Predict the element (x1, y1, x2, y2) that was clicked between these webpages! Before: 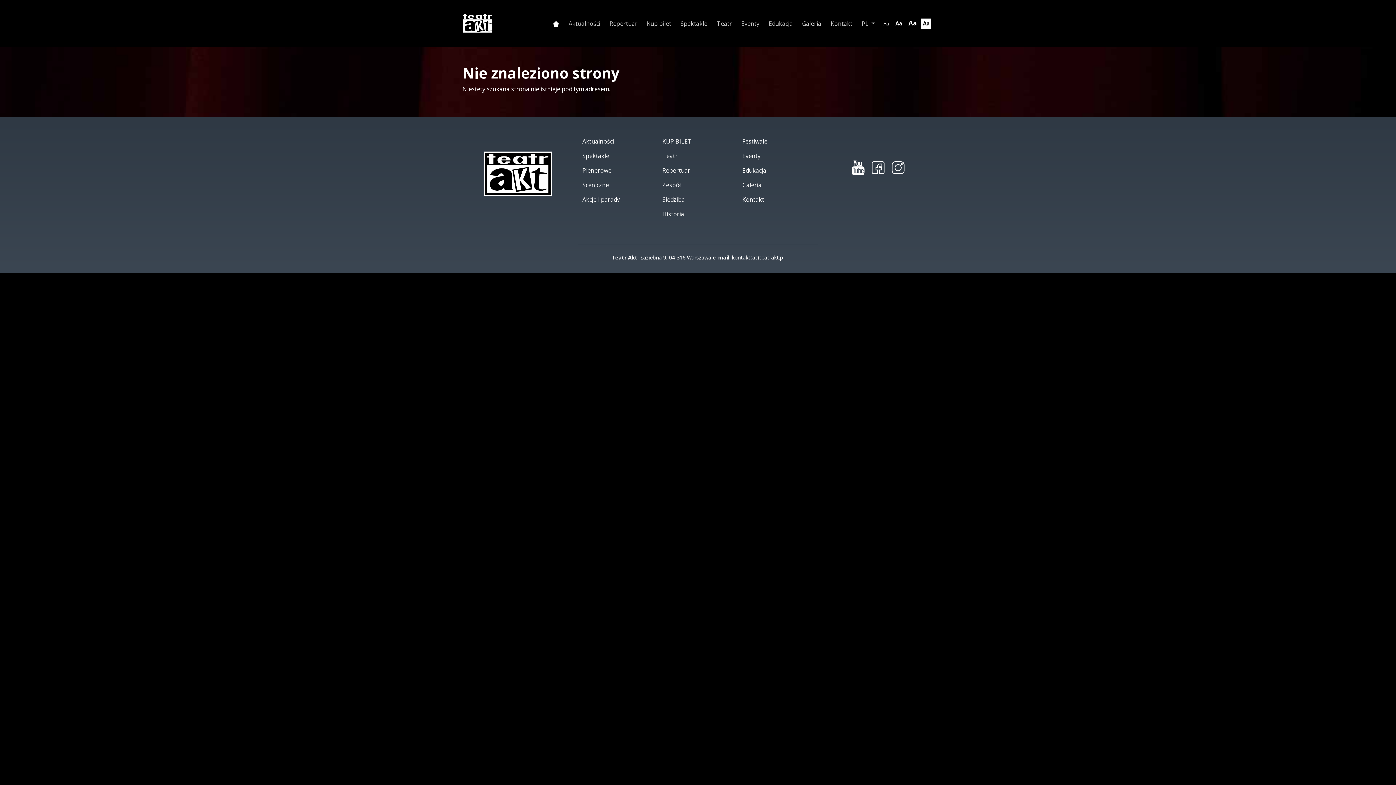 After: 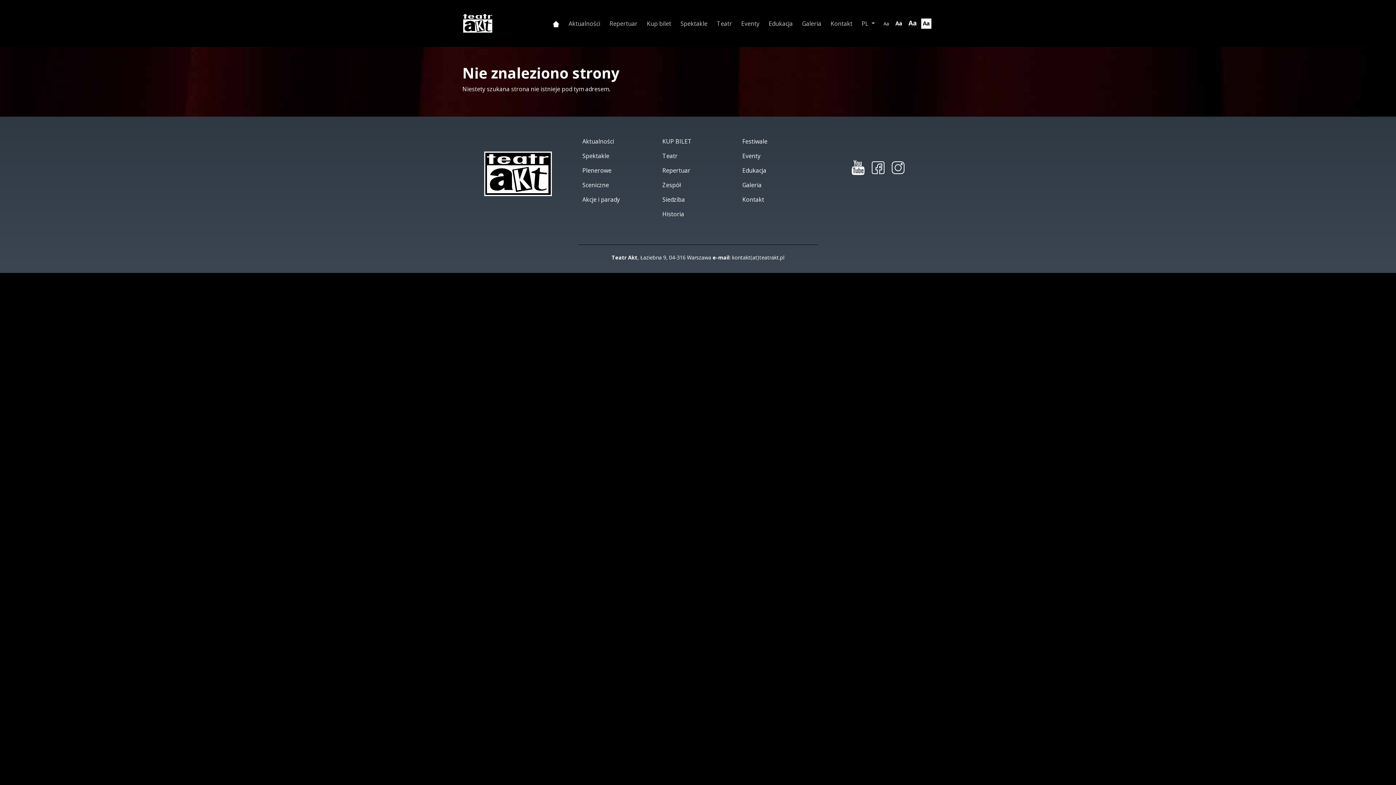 Action: bbox: (851, 163, 866, 171) label:  